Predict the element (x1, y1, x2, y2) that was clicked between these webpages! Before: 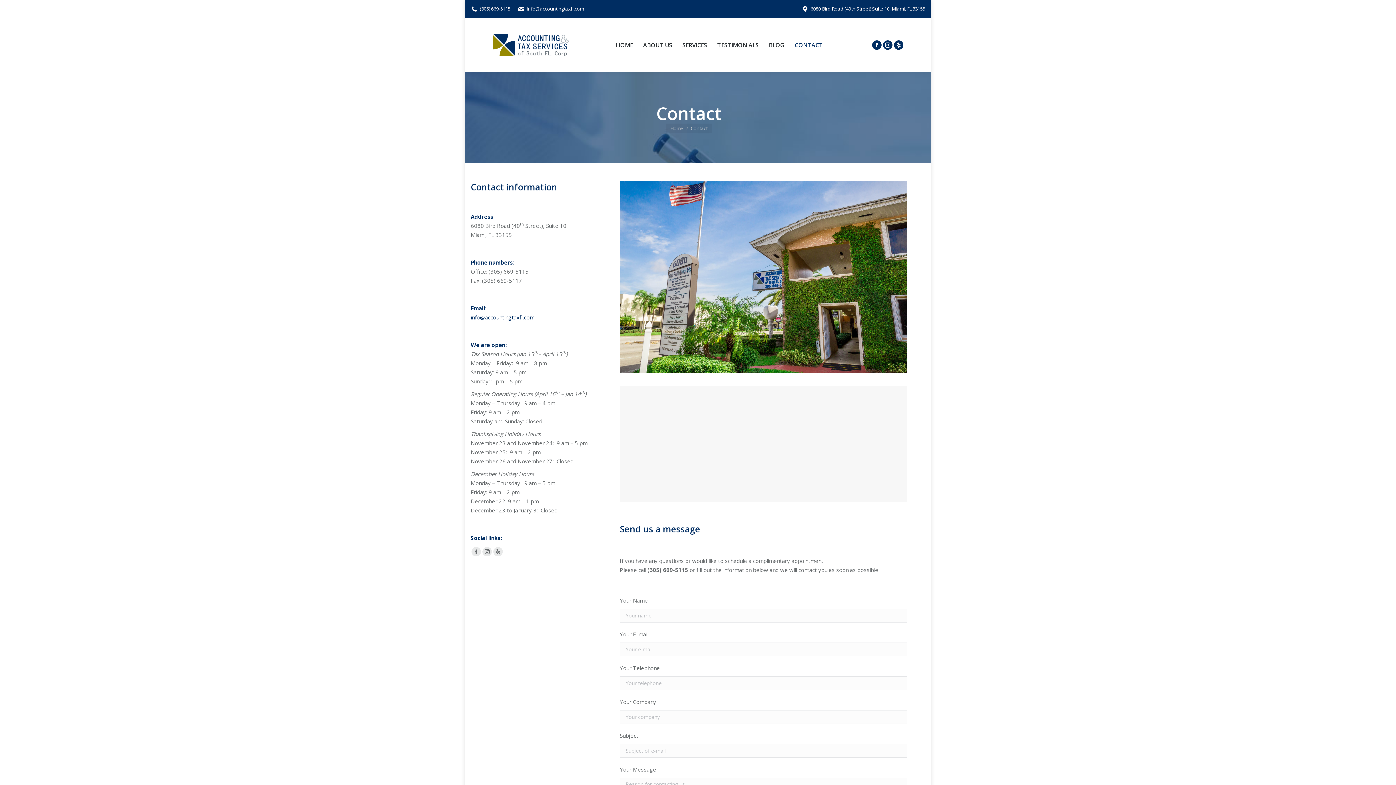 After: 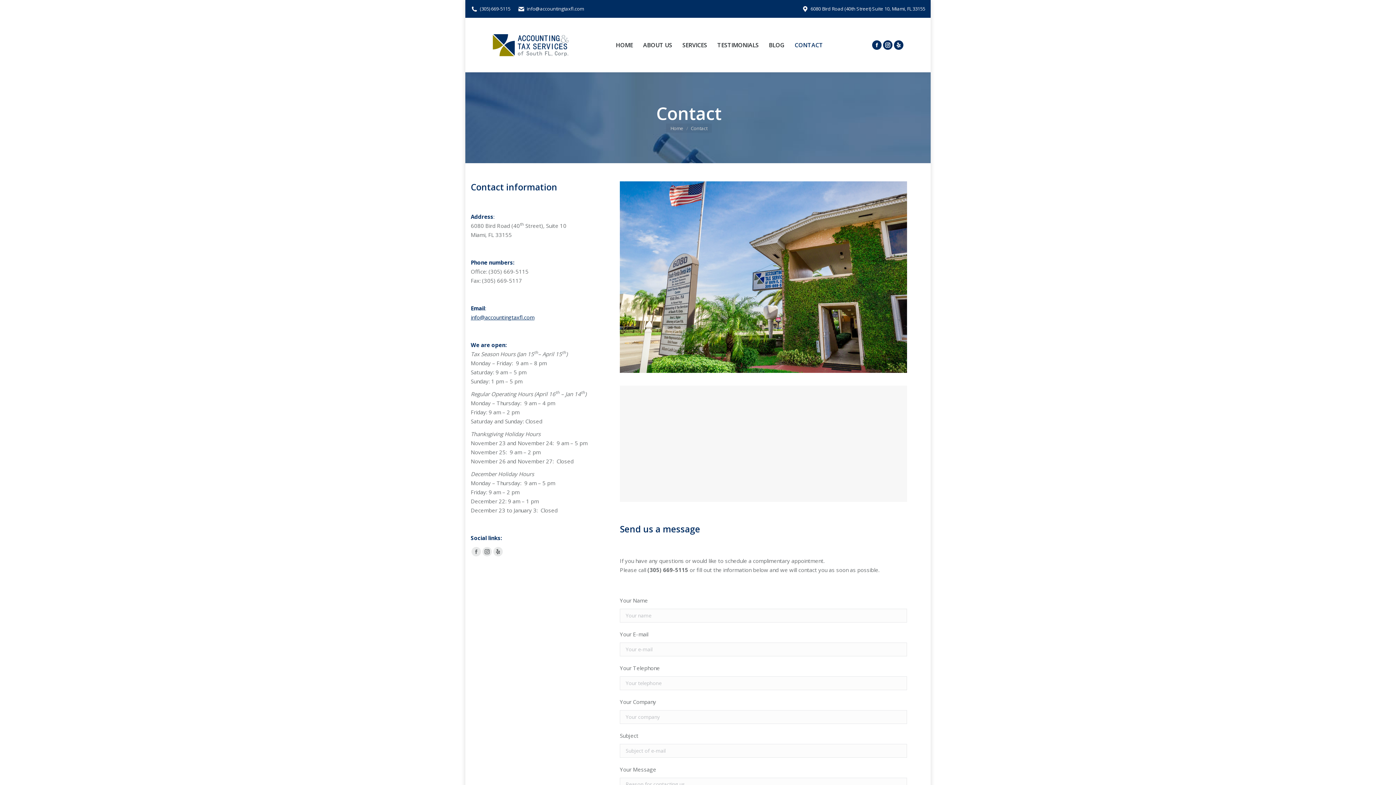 Action: label: CONTACT bbox: (794, 24, 823, 65)